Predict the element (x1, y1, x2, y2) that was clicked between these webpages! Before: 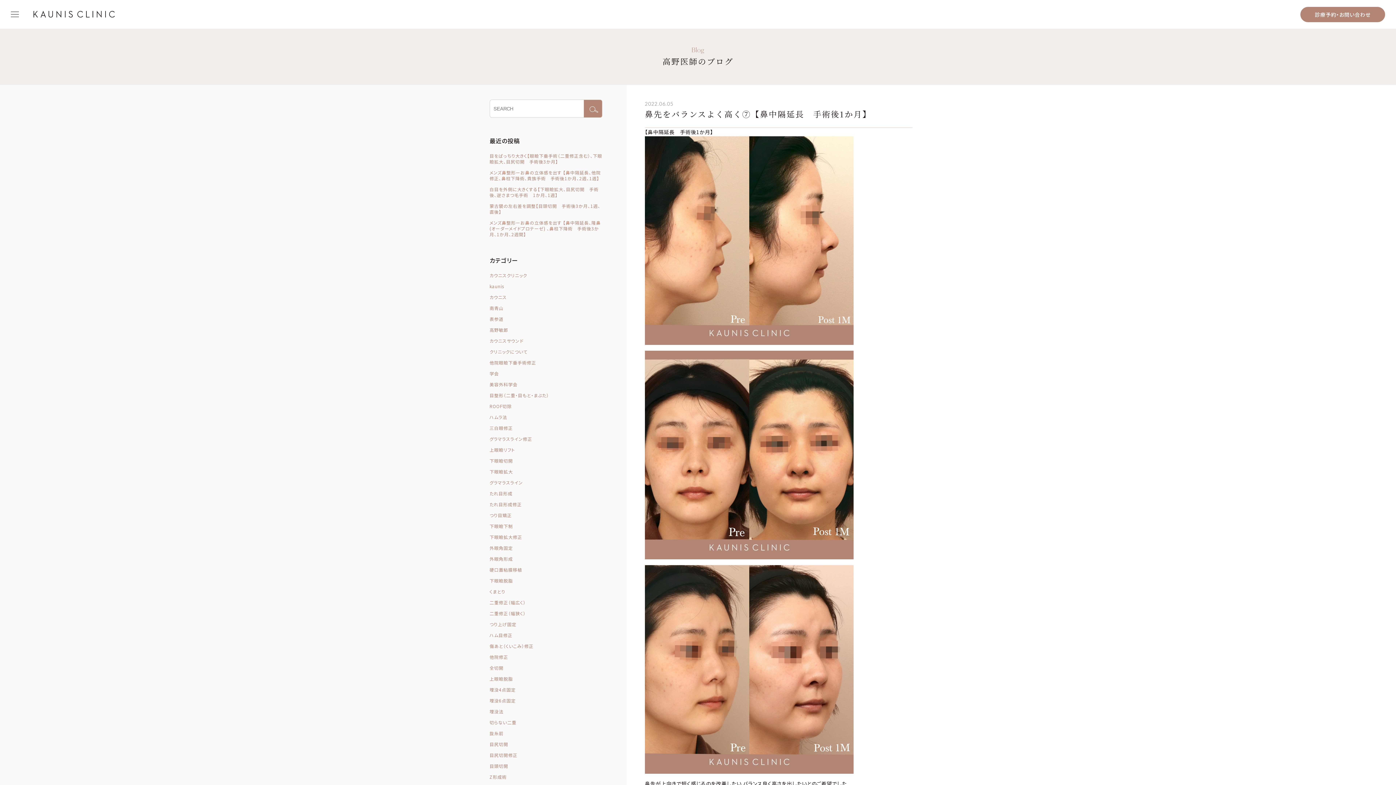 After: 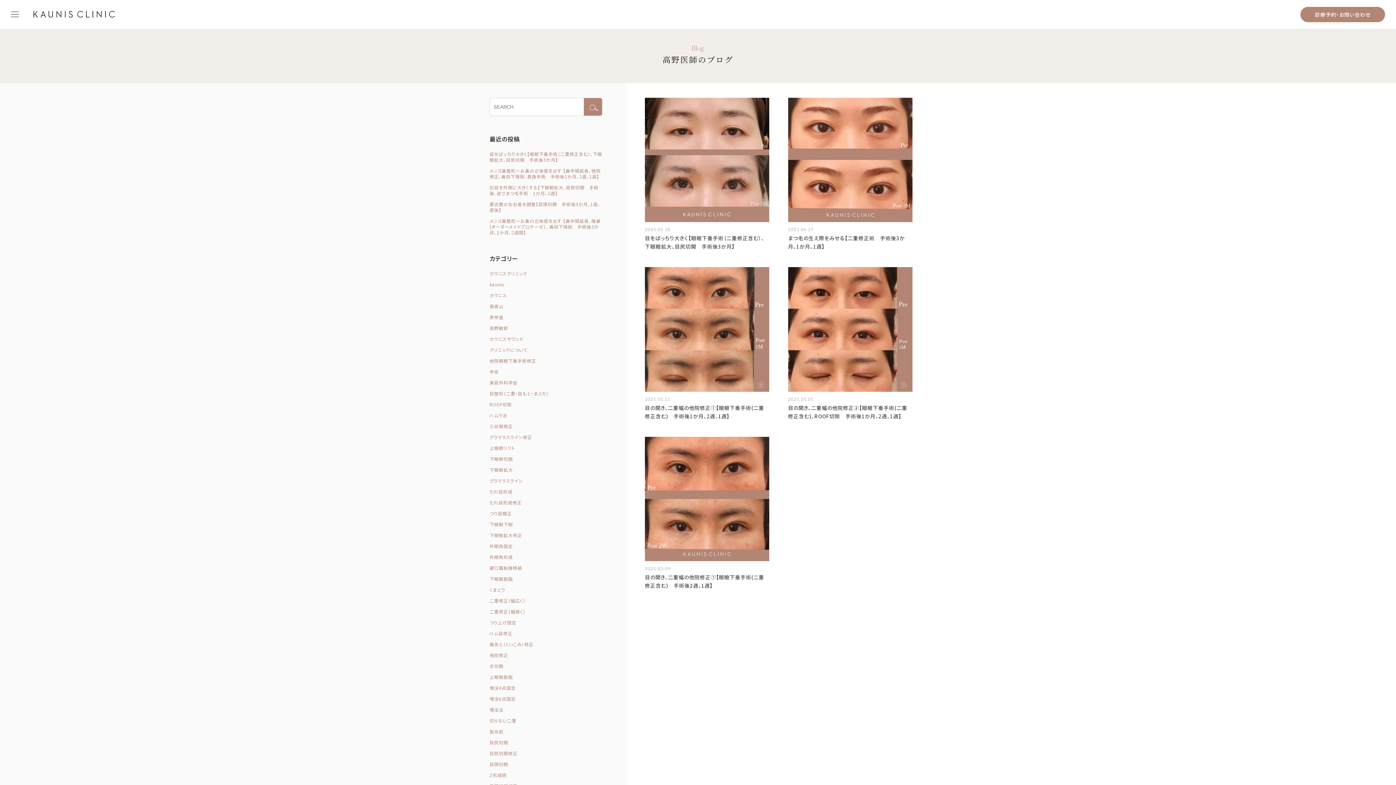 Action: bbox: (489, 600, 602, 605) label: 二重修正（幅広く）